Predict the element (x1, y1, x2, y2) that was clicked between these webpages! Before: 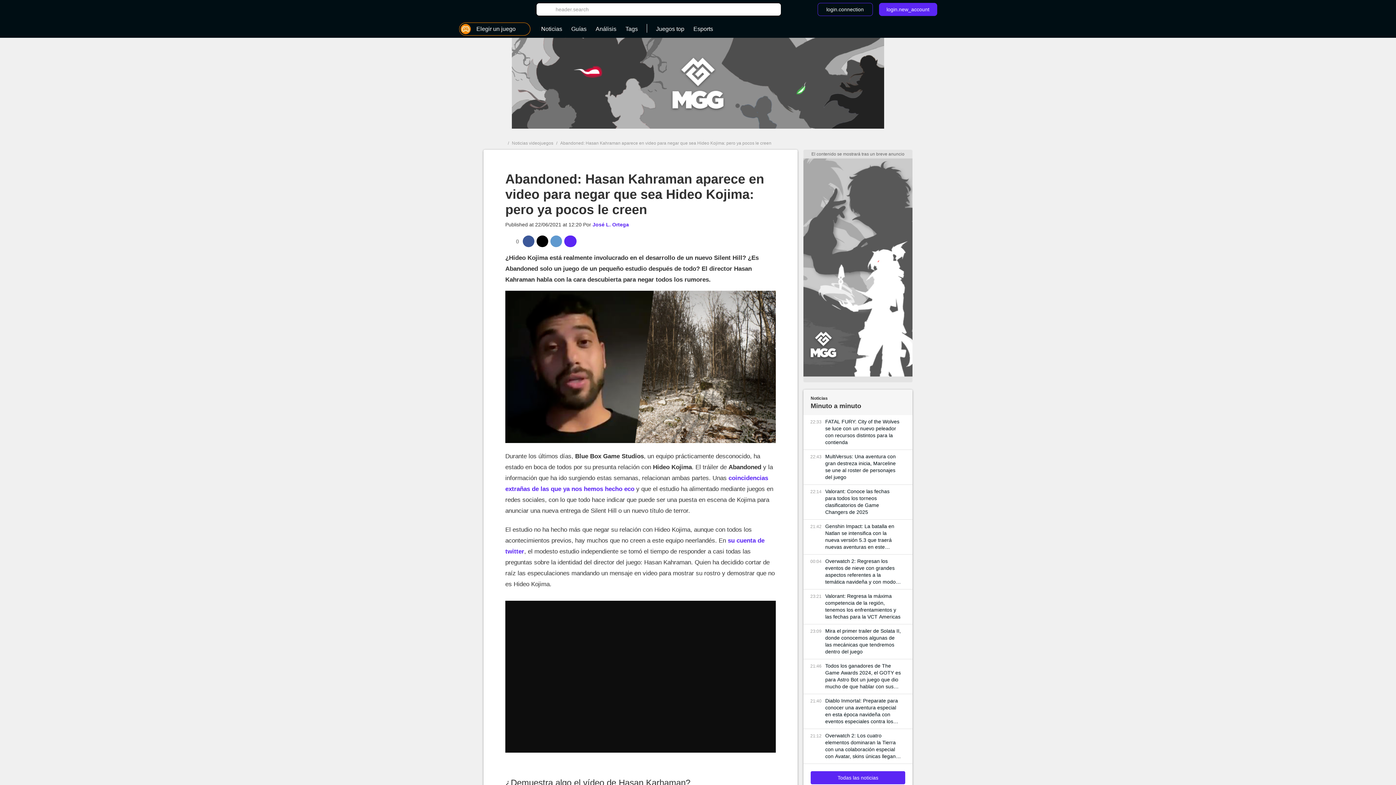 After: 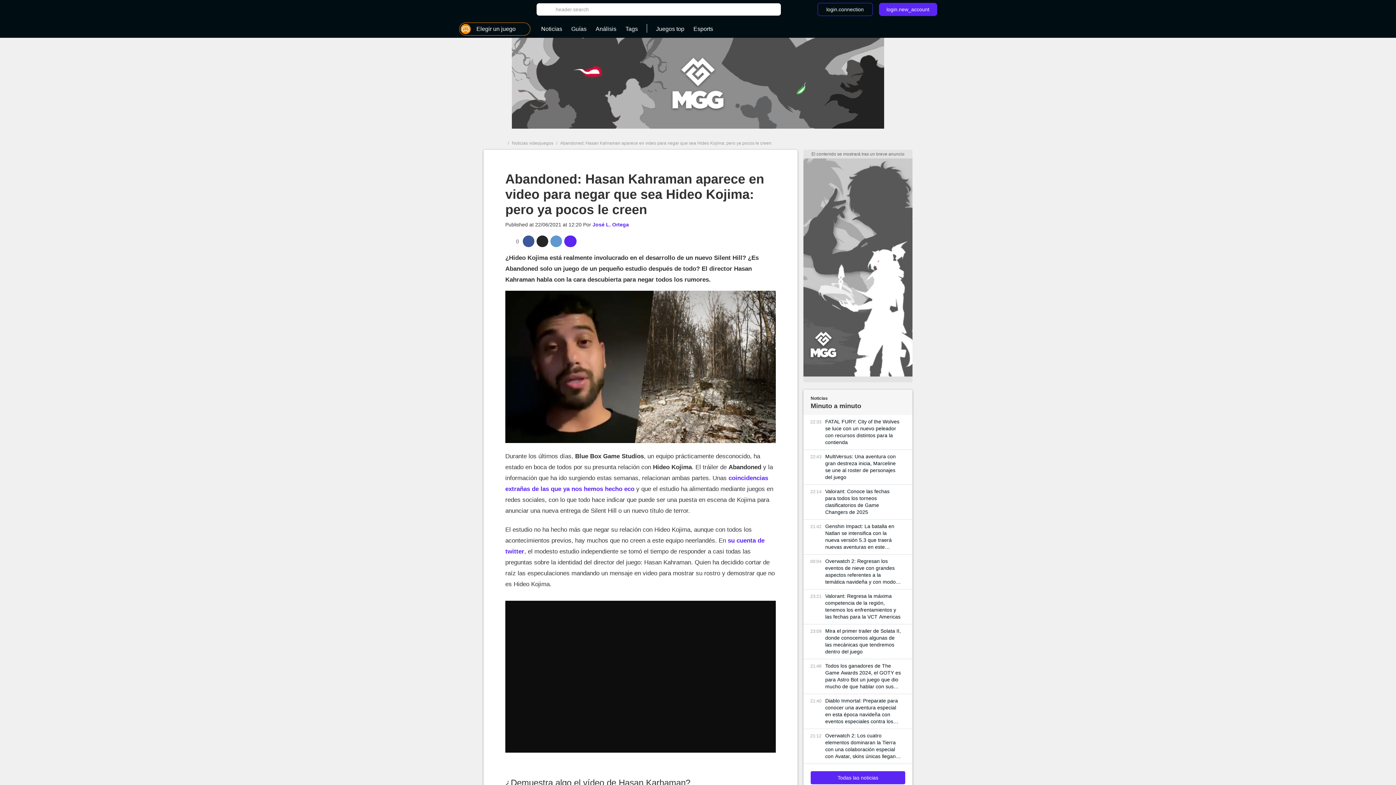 Action: bbox: (536, 235, 548, 247)